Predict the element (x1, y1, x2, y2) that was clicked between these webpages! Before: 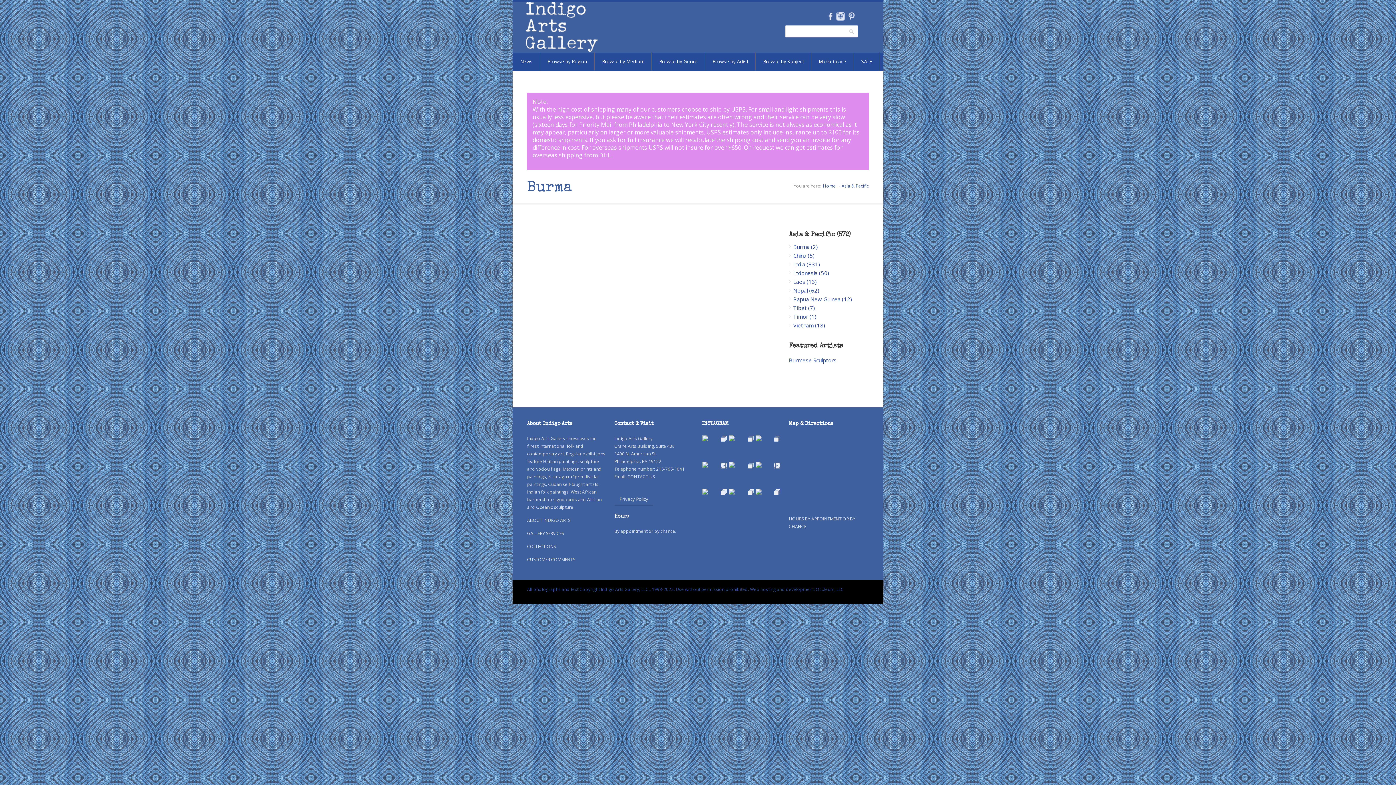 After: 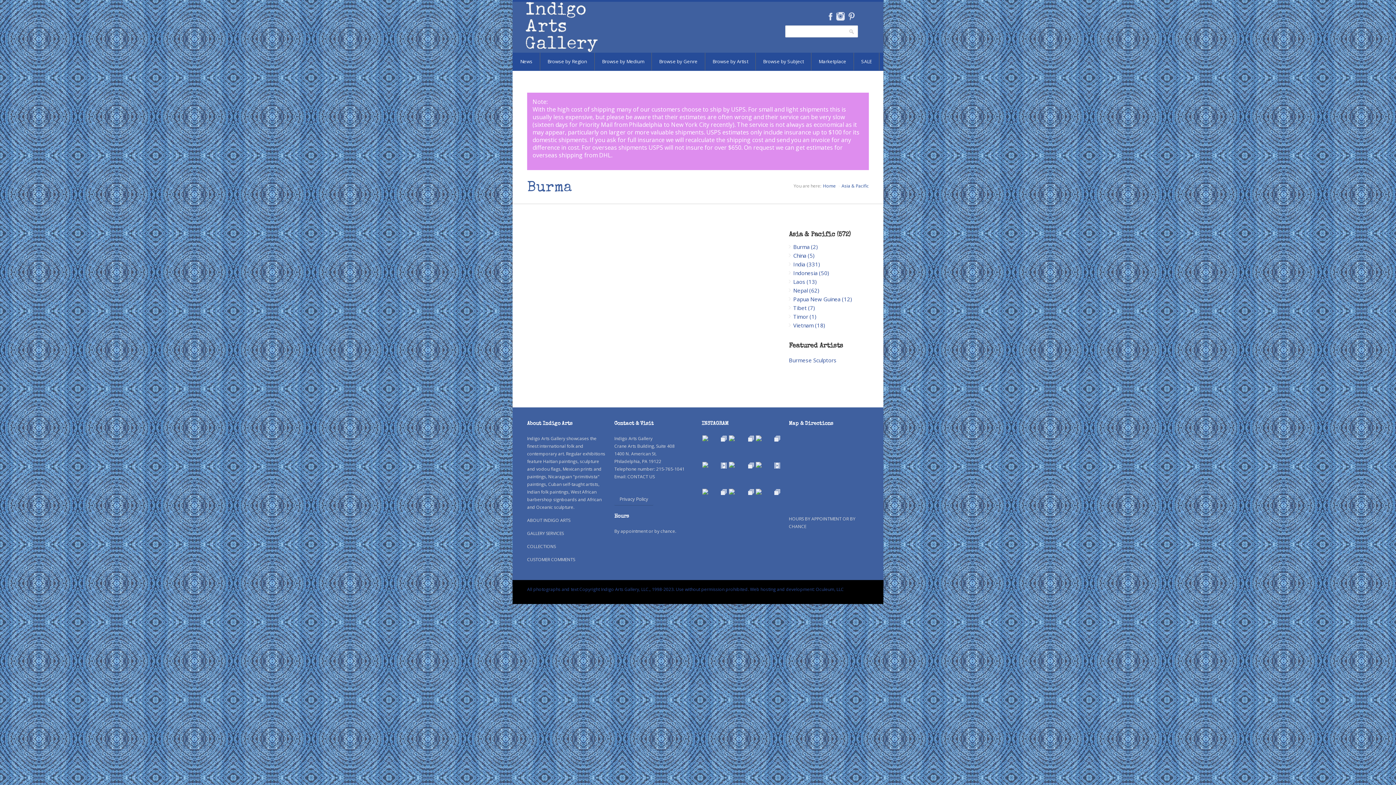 Action: bbox: (845, 12, 858, 20) label: Pinterest